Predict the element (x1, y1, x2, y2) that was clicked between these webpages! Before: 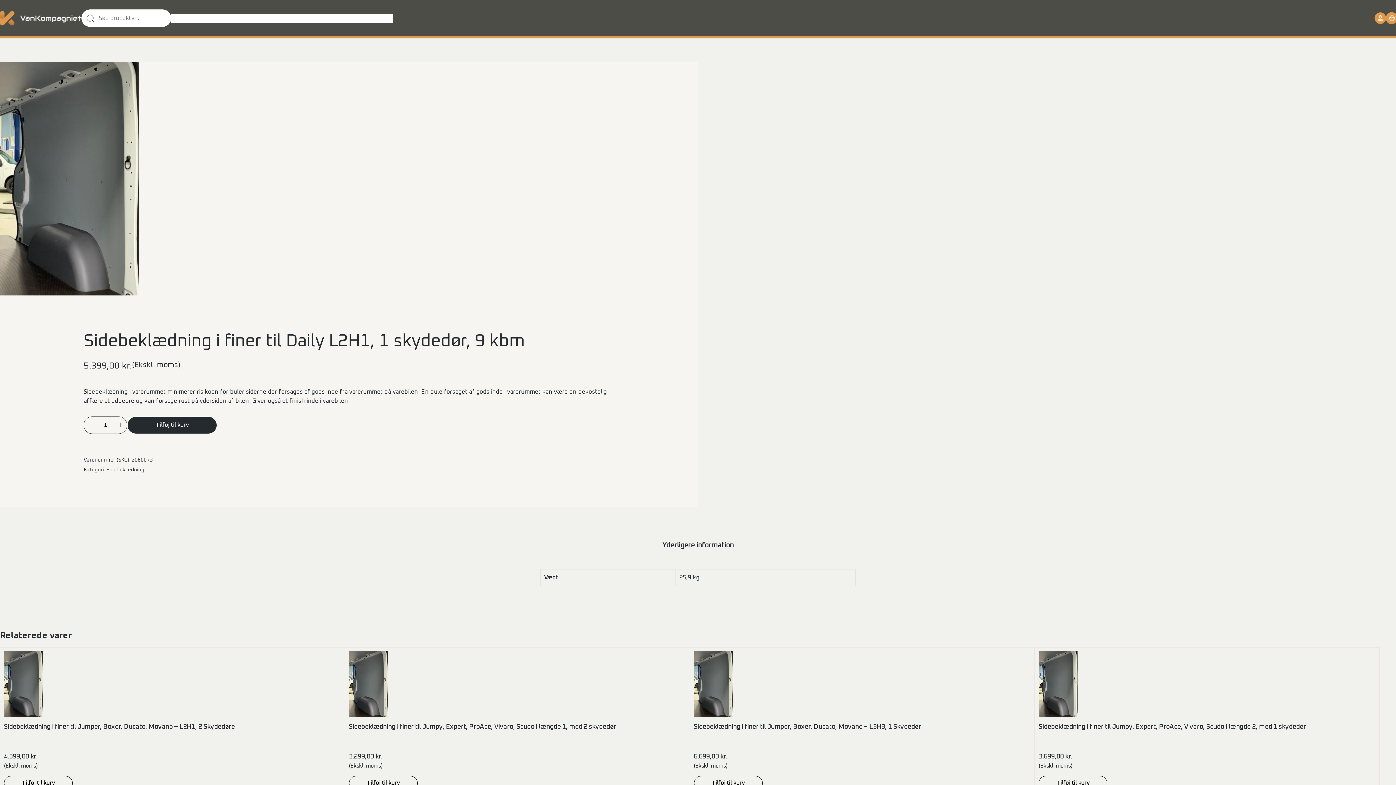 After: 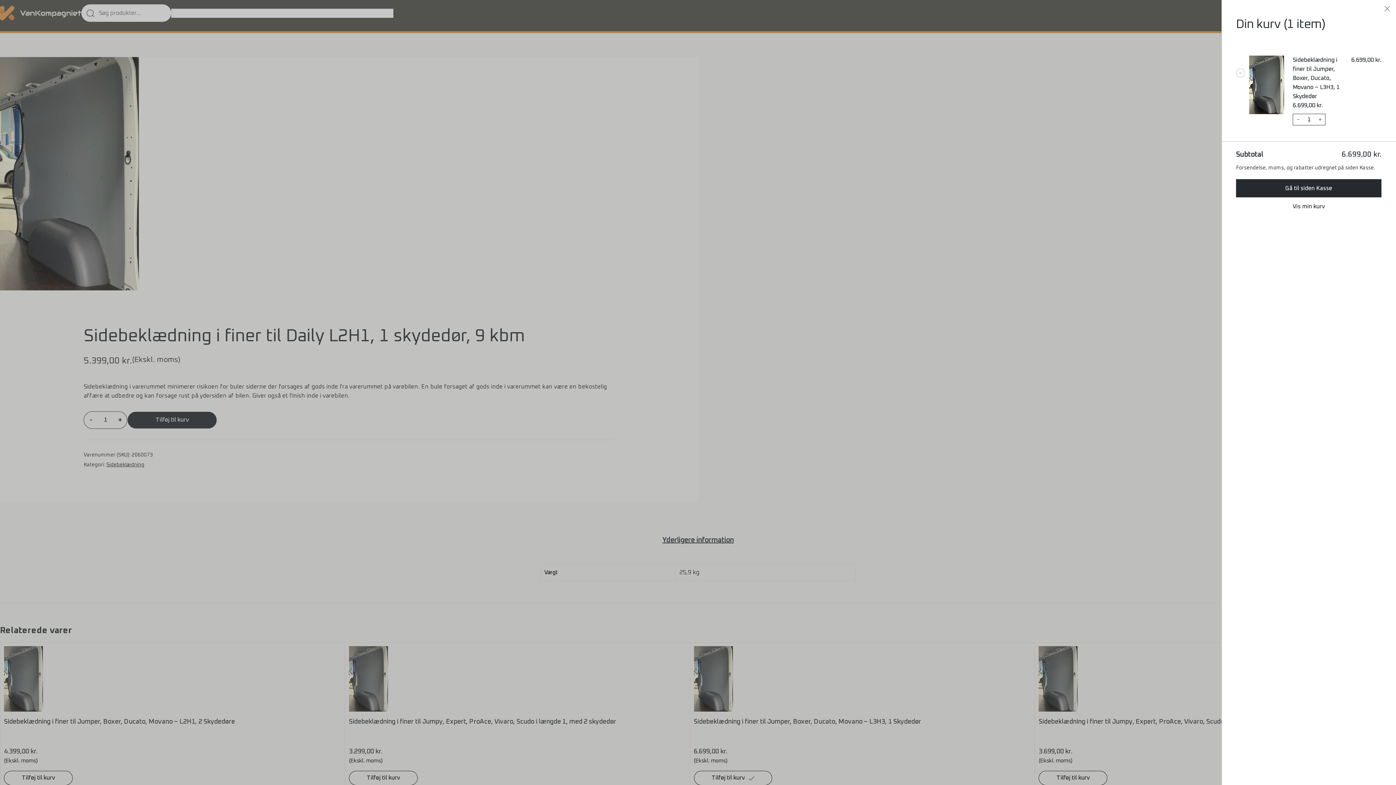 Action: label: Tilføj “Sidebeklædning i finer til Jumper, Boxer, Ducato, Movano - L3H3, 1 Skydedør” til din kurv bbox: (694, 776, 762, 790)